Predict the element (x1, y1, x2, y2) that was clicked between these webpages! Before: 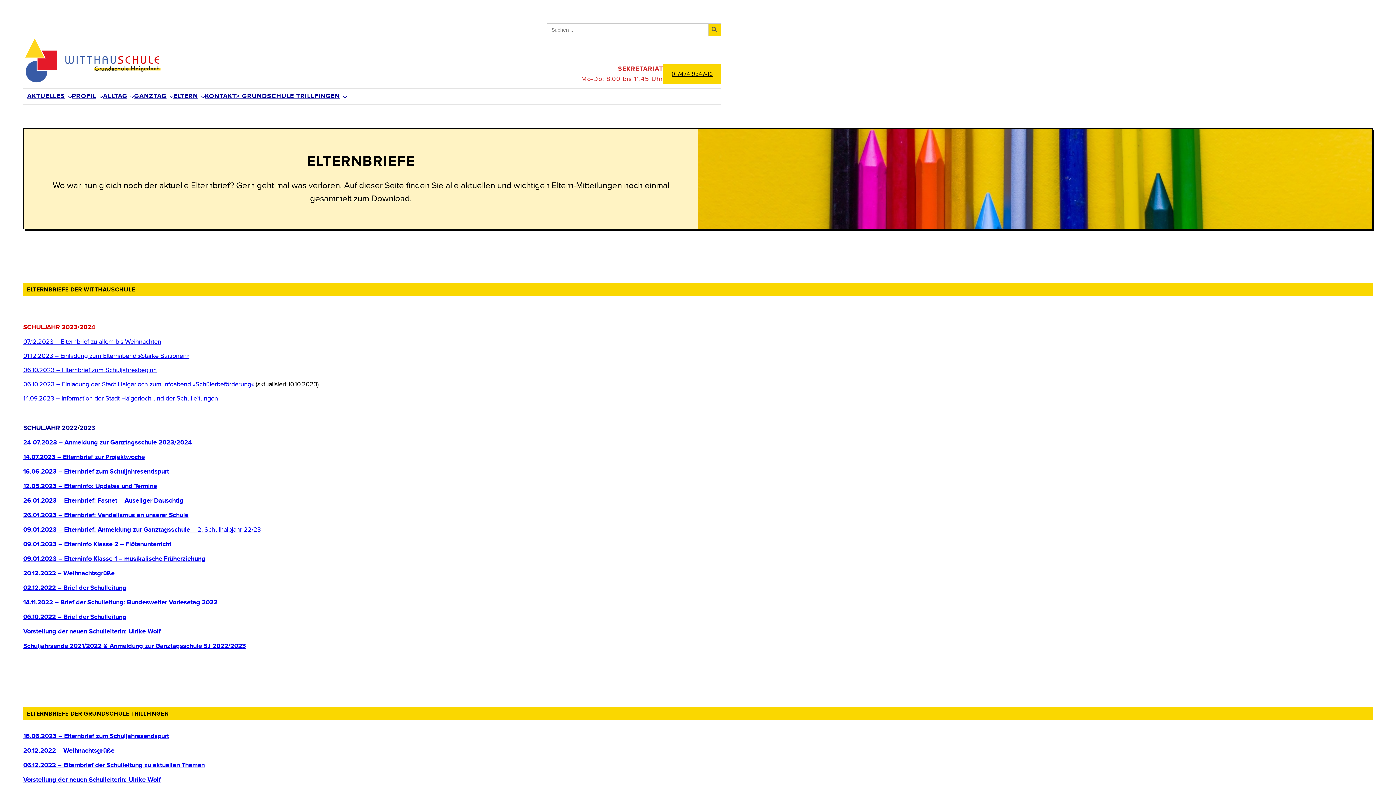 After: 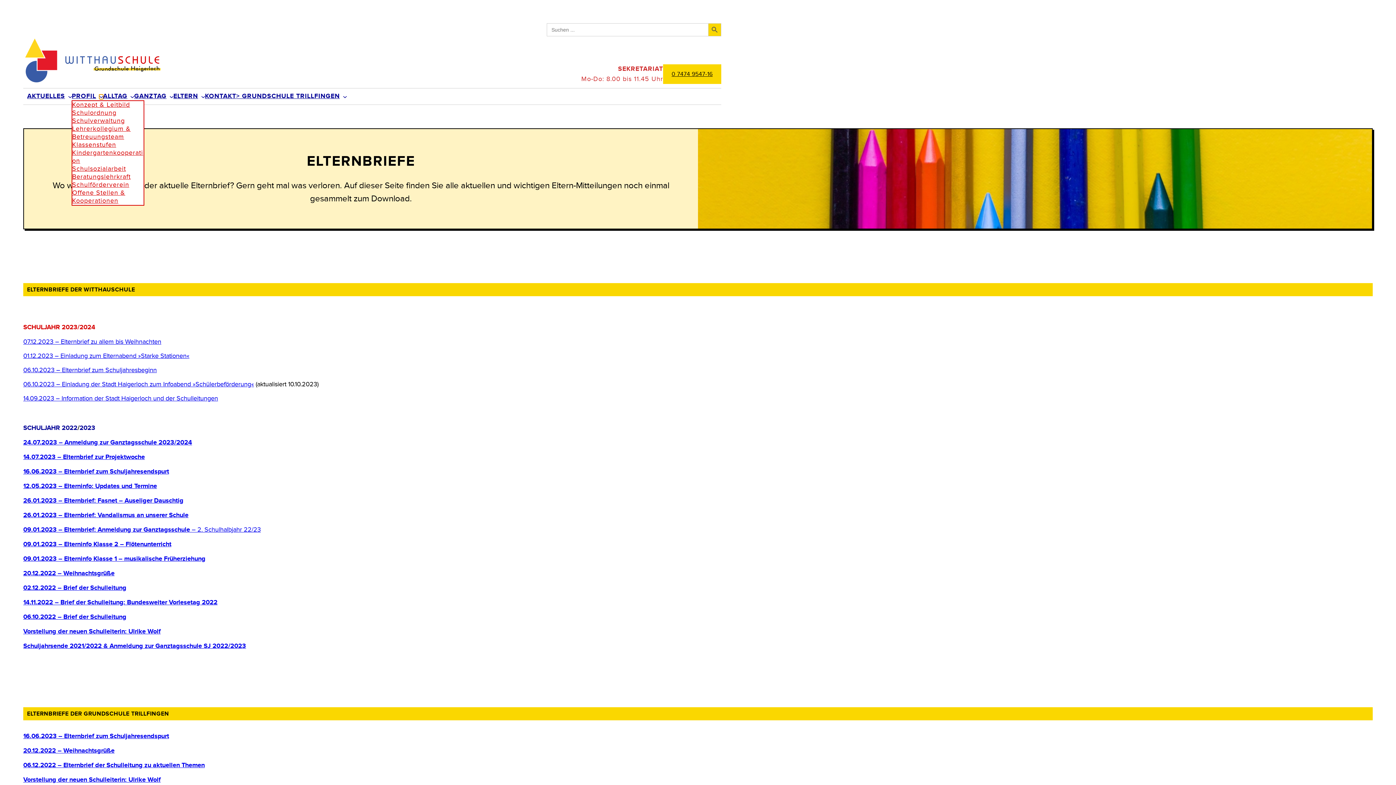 Action: label: Untermenü von PROFIL bbox: (99, 94, 103, 98)